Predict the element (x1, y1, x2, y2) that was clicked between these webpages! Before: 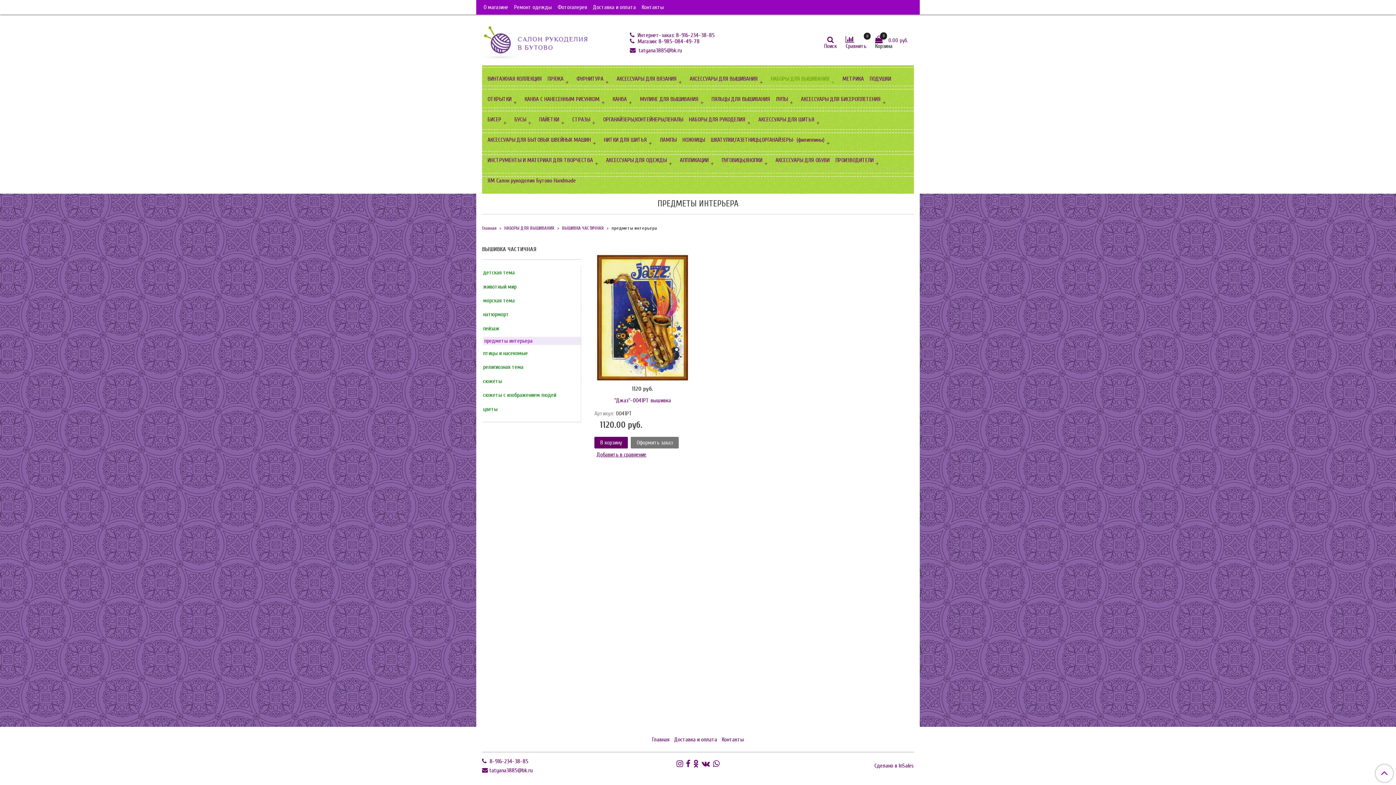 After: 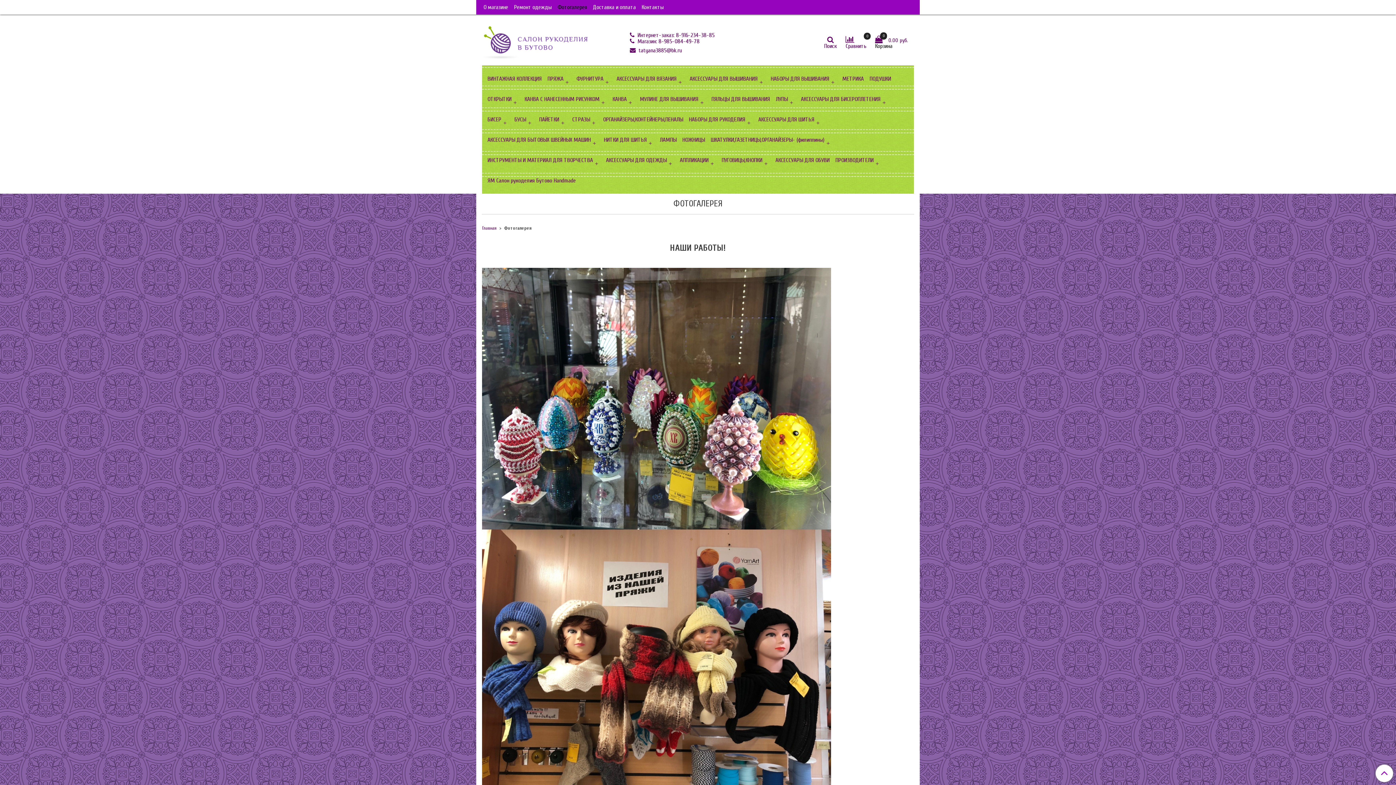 Action: label: Фотогалерея bbox: (557, 1, 587, 13)